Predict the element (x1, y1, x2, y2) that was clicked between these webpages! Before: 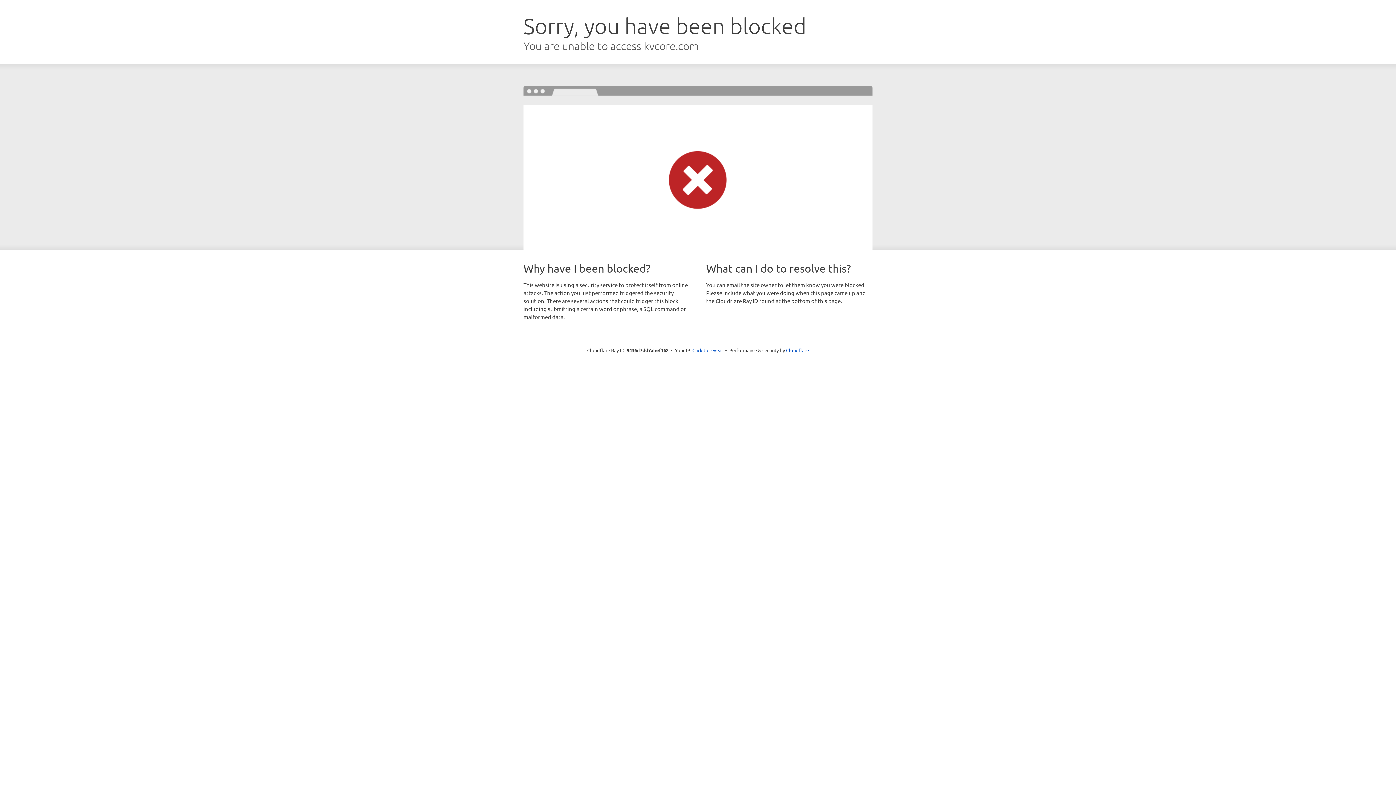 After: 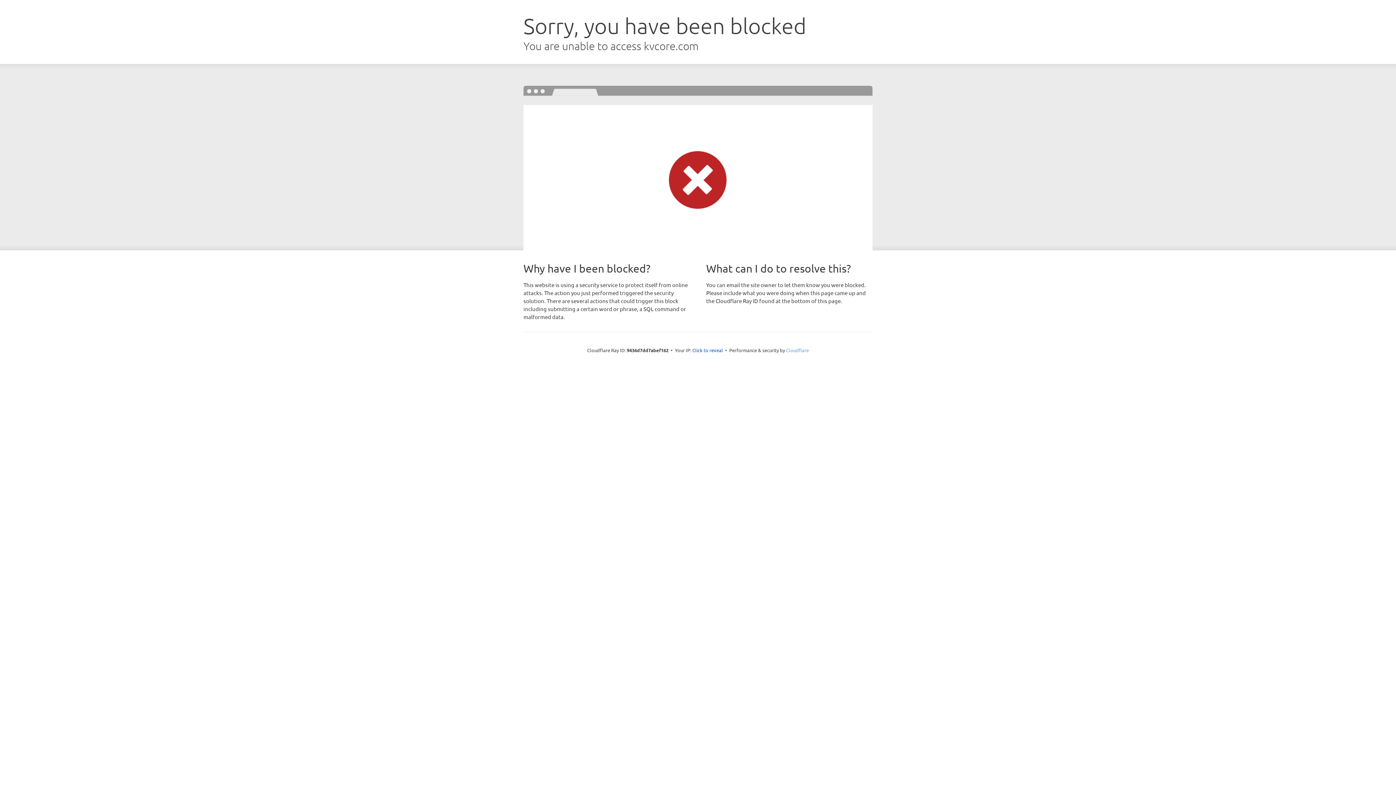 Action: label: Cloudflare bbox: (786, 347, 809, 353)